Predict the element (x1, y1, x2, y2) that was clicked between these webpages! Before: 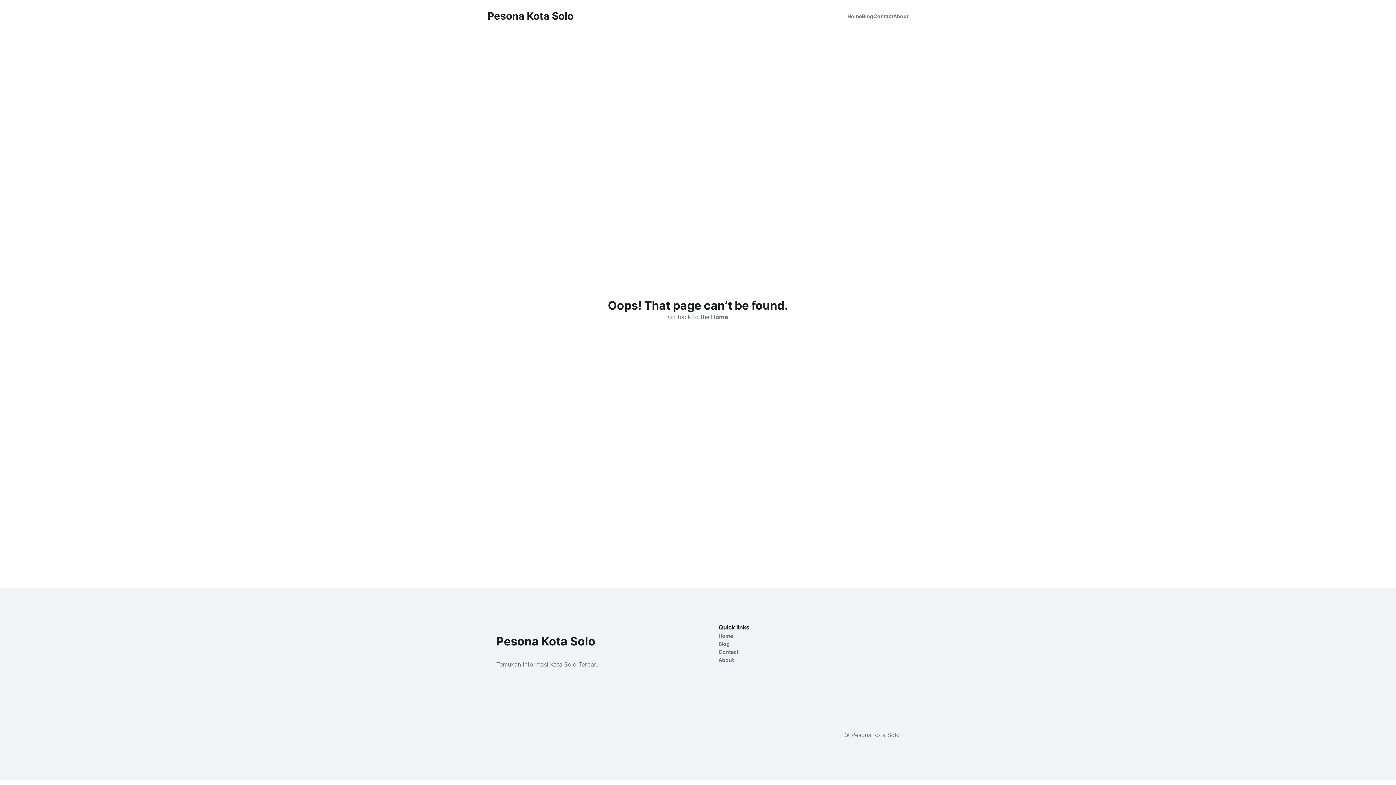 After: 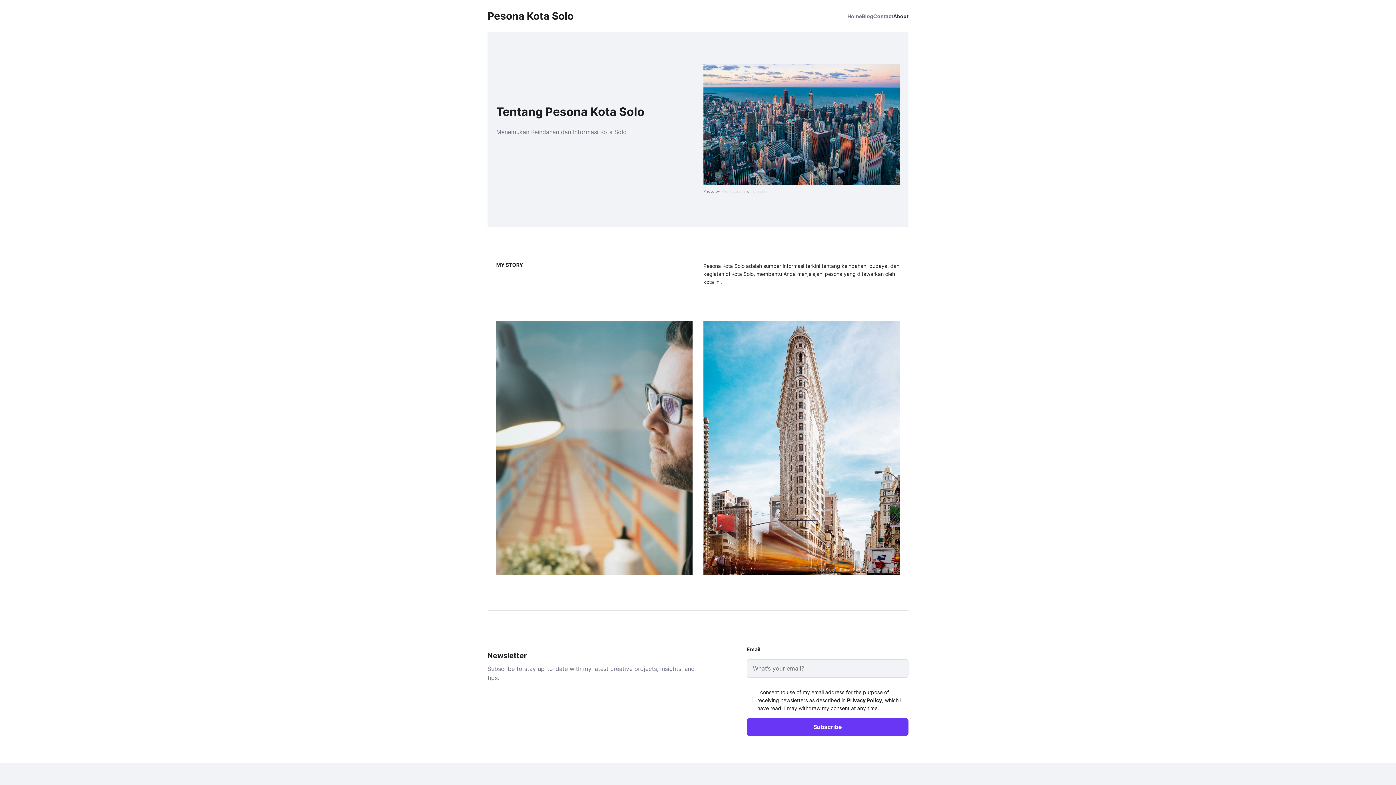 Action: label: About bbox: (893, 12, 908, 19)